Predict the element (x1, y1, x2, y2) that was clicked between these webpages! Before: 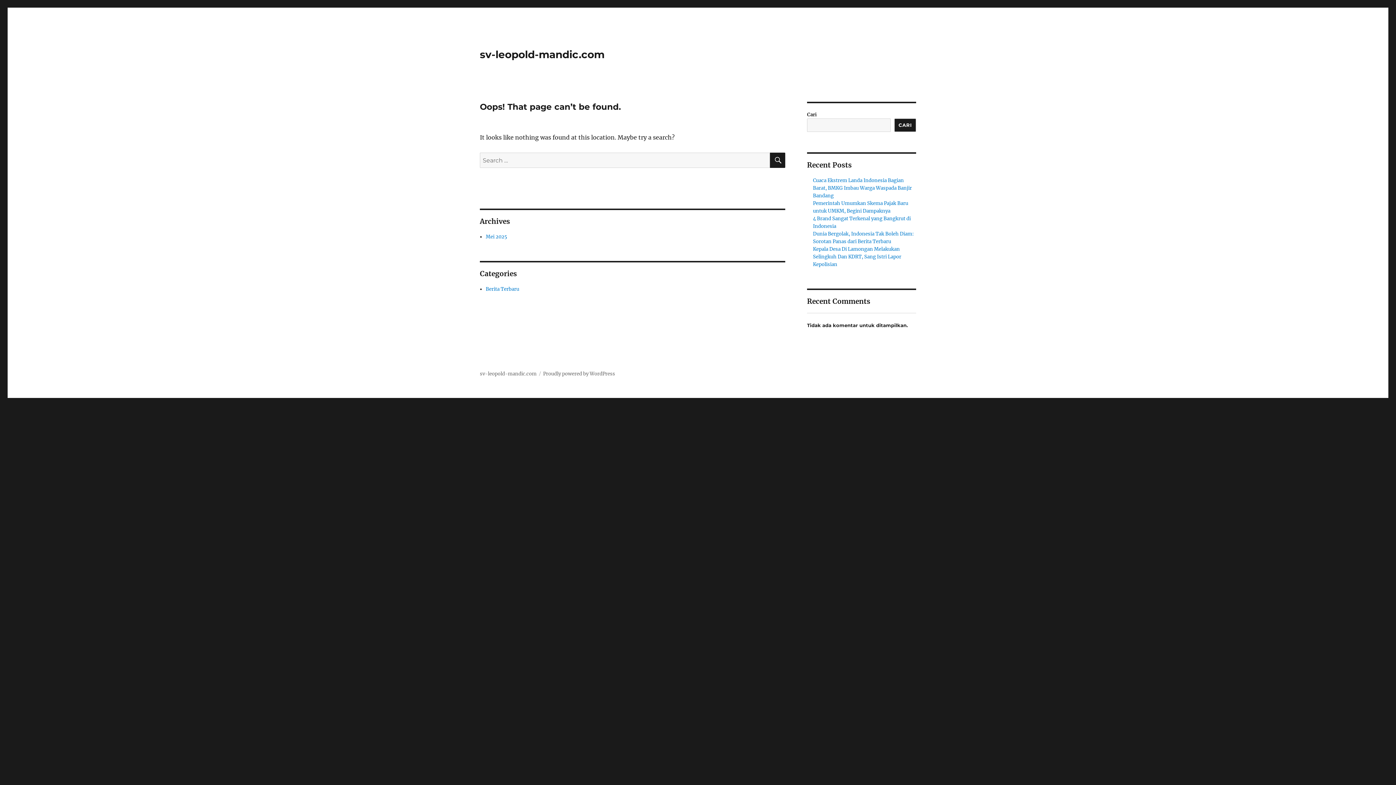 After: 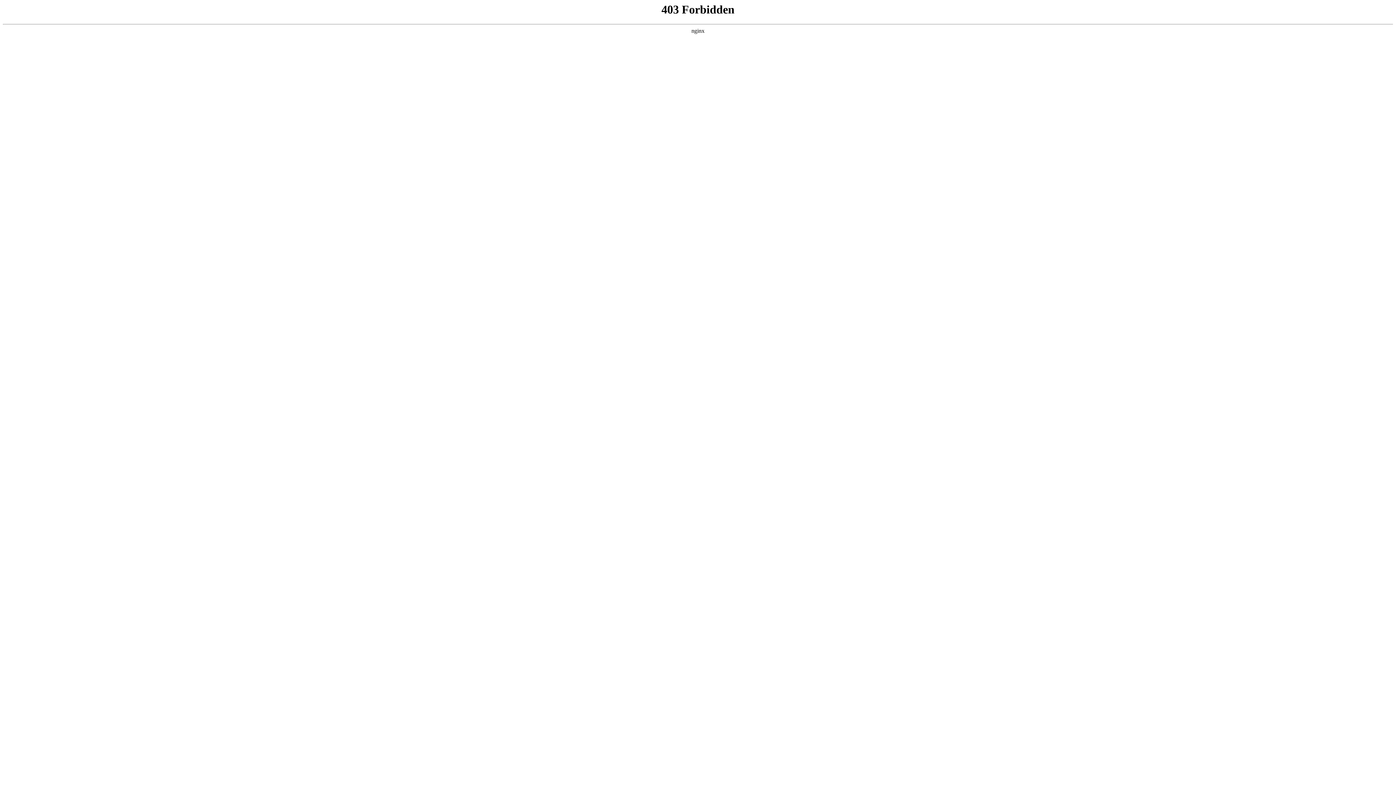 Action: label: Proudly powered by WordPress bbox: (543, 370, 615, 377)